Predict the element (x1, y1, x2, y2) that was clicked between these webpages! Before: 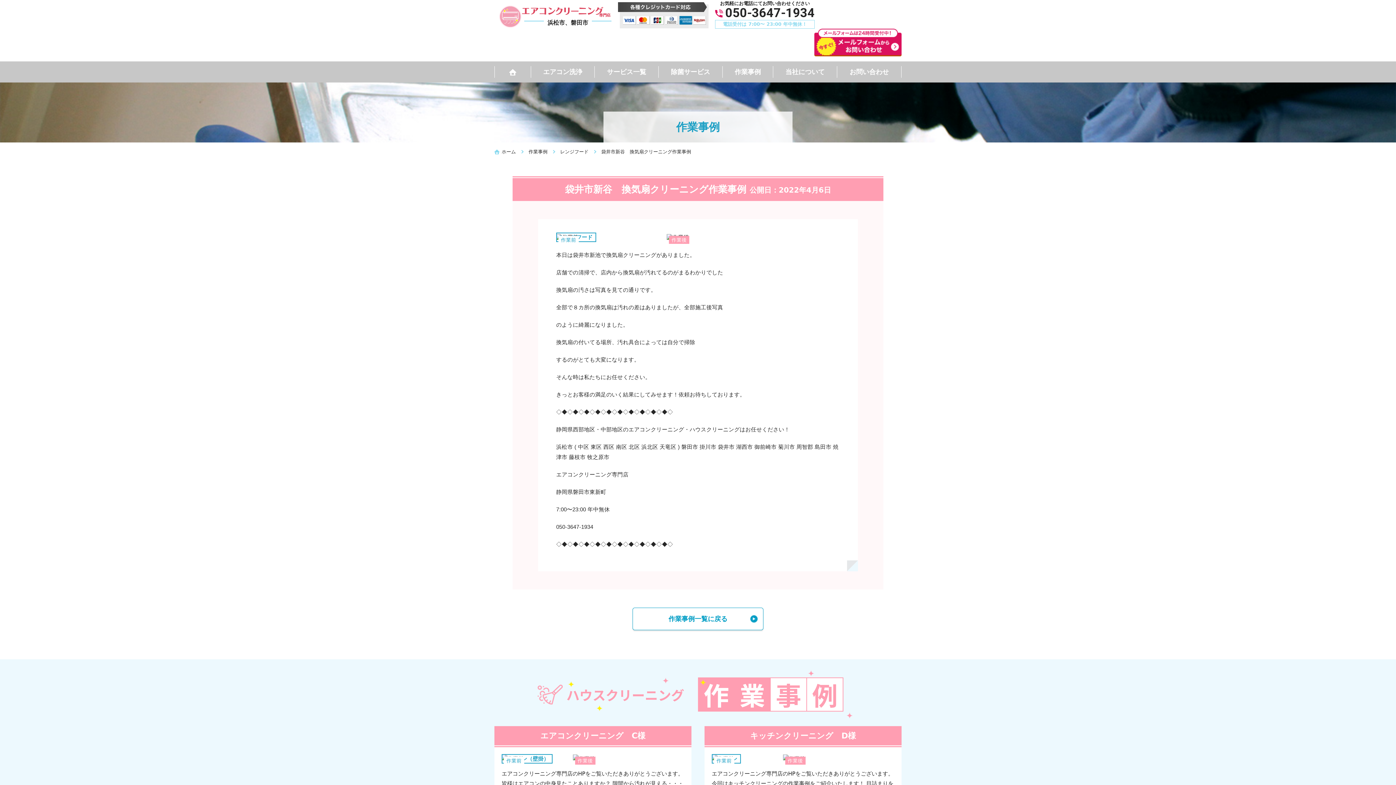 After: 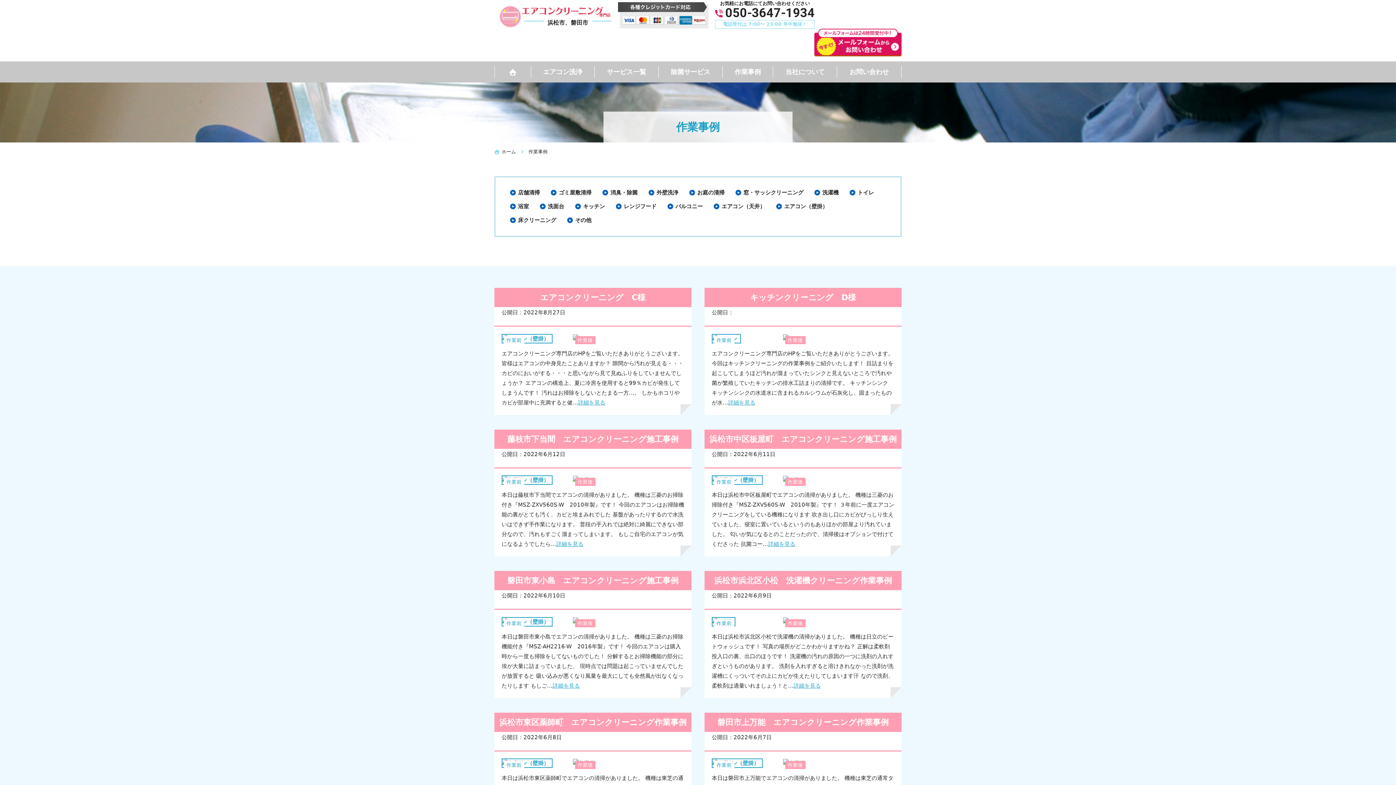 Action: bbox: (722, 66, 773, 77) label: 作業事例